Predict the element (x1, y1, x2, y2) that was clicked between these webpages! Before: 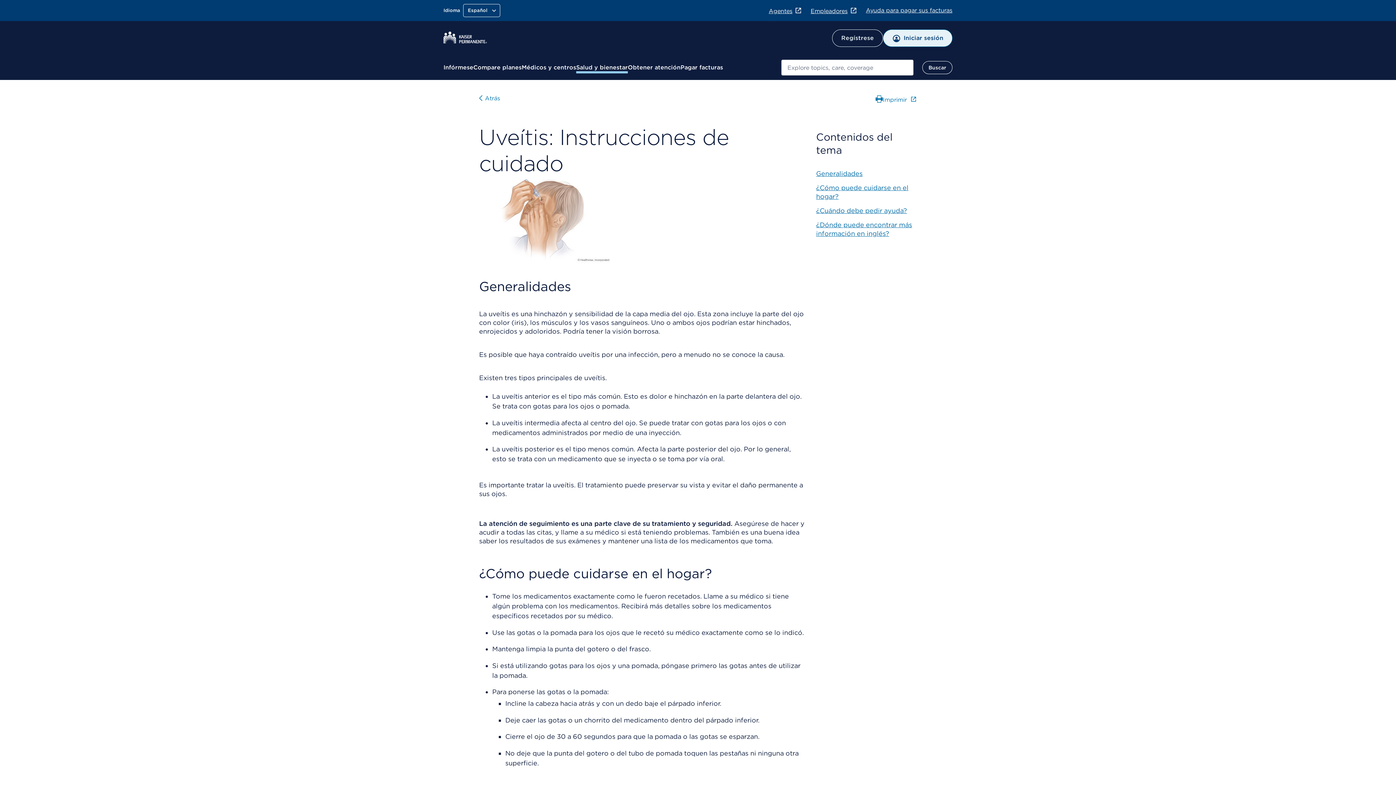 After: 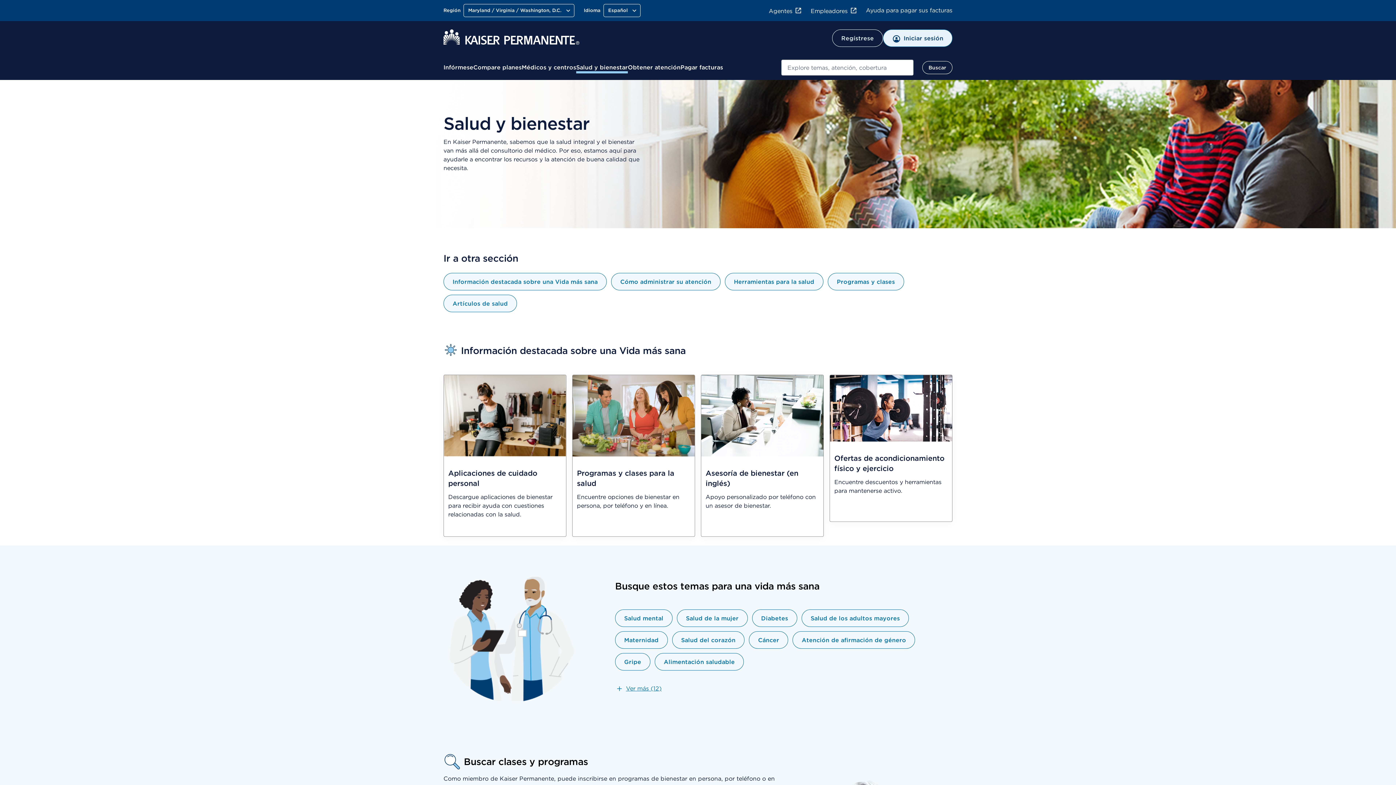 Action: label: Salud y bienestar bbox: (576, 63, 628, 72)